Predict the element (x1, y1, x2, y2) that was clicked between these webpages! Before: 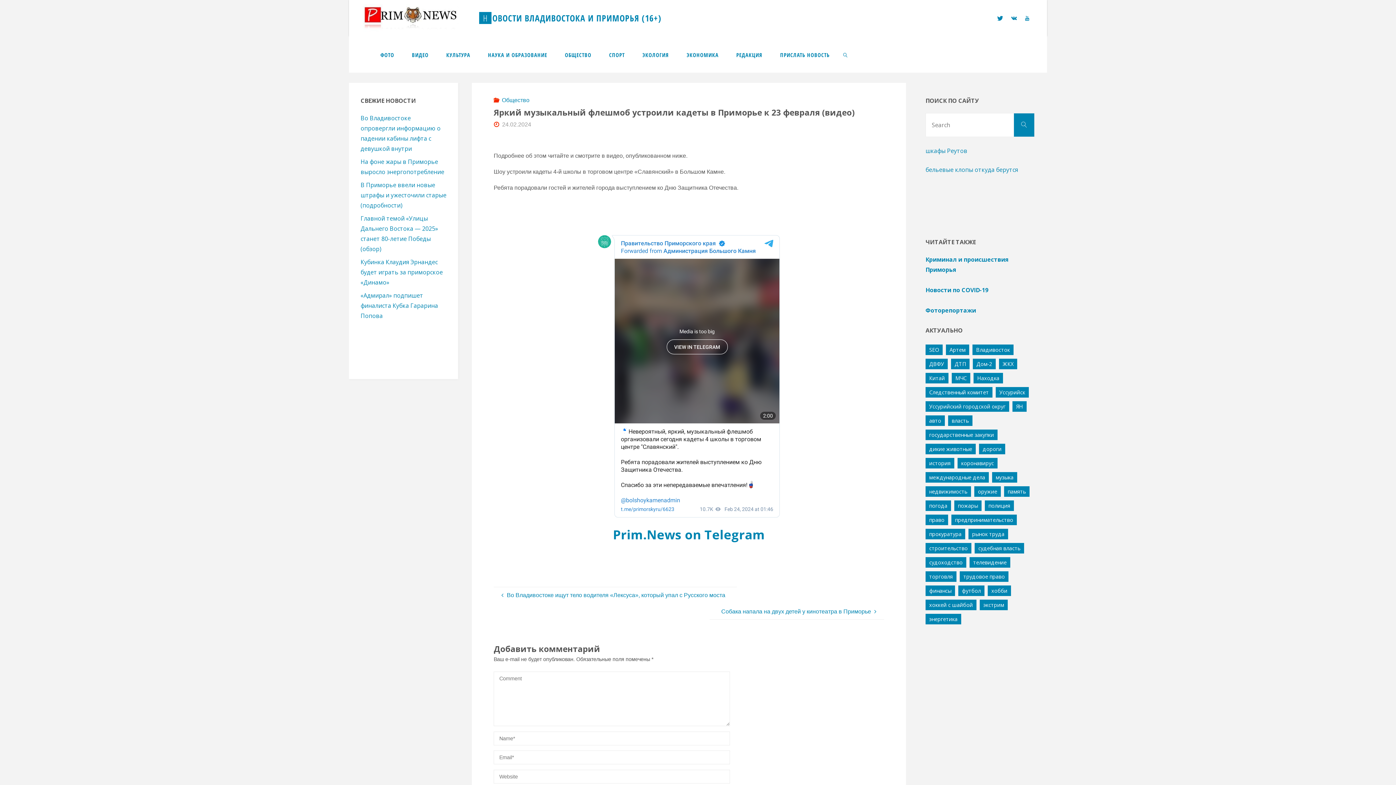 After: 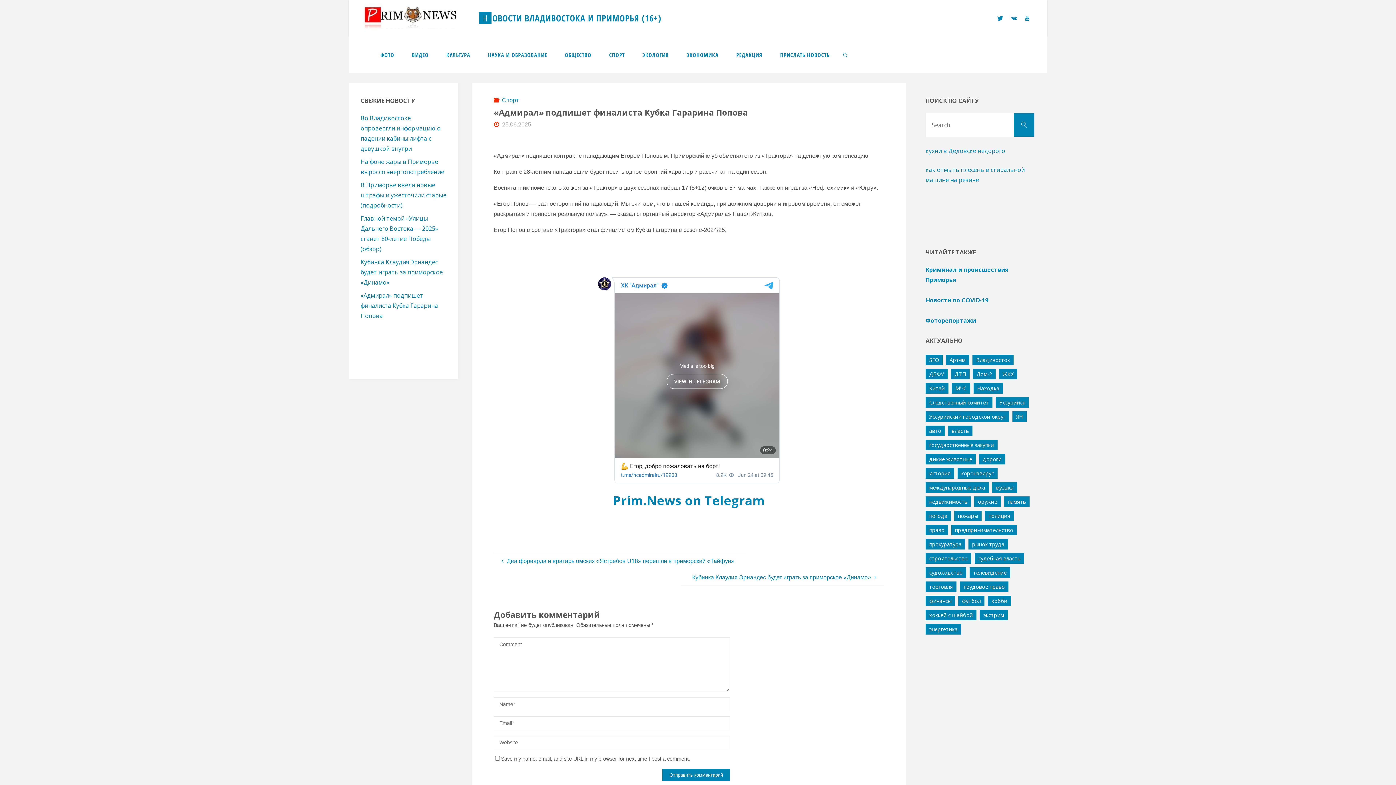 Action: label: «Адмирал» подпишет финалиста Кубка Гарарина Попова bbox: (360, 291, 438, 320)